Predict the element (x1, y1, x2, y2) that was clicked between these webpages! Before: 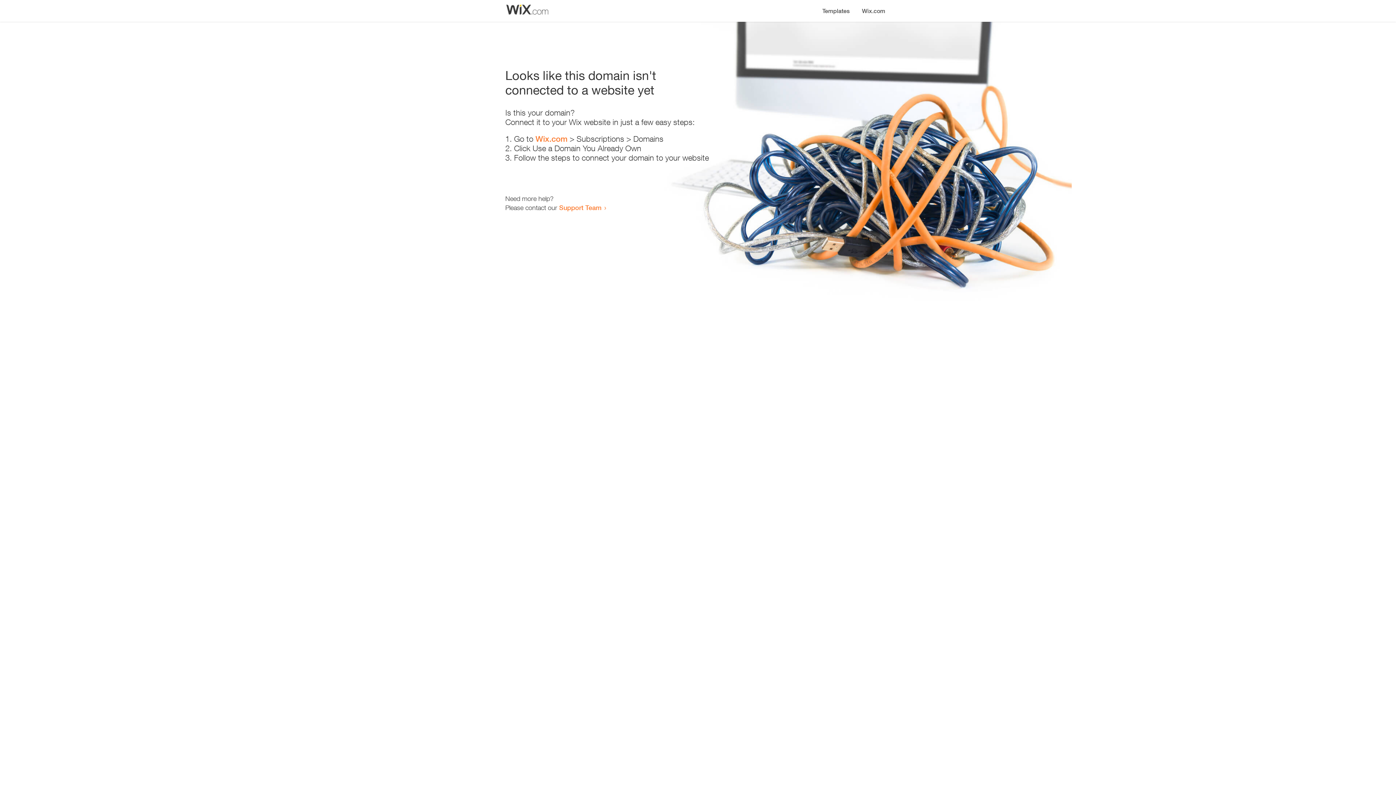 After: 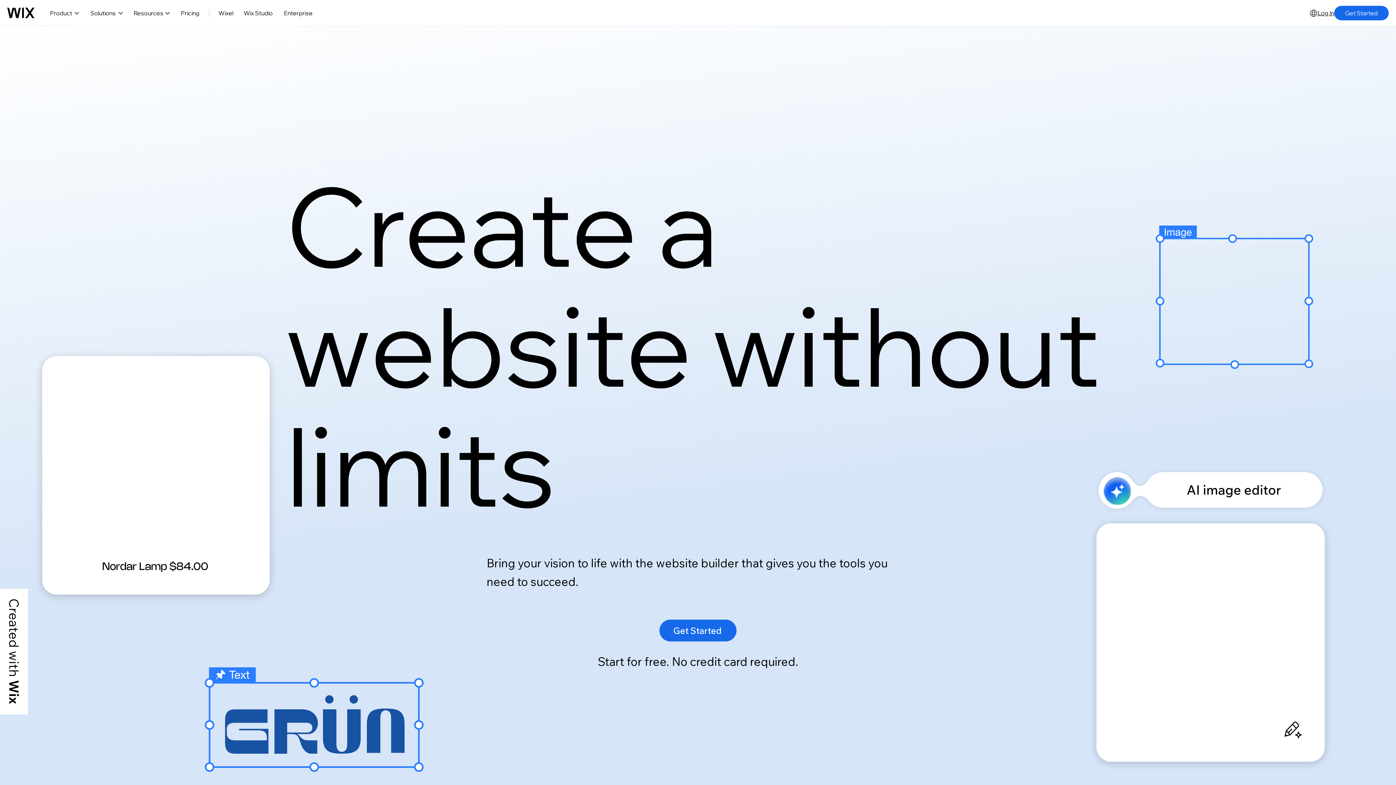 Action: bbox: (856, 0, 890, 14) label: Wix.com